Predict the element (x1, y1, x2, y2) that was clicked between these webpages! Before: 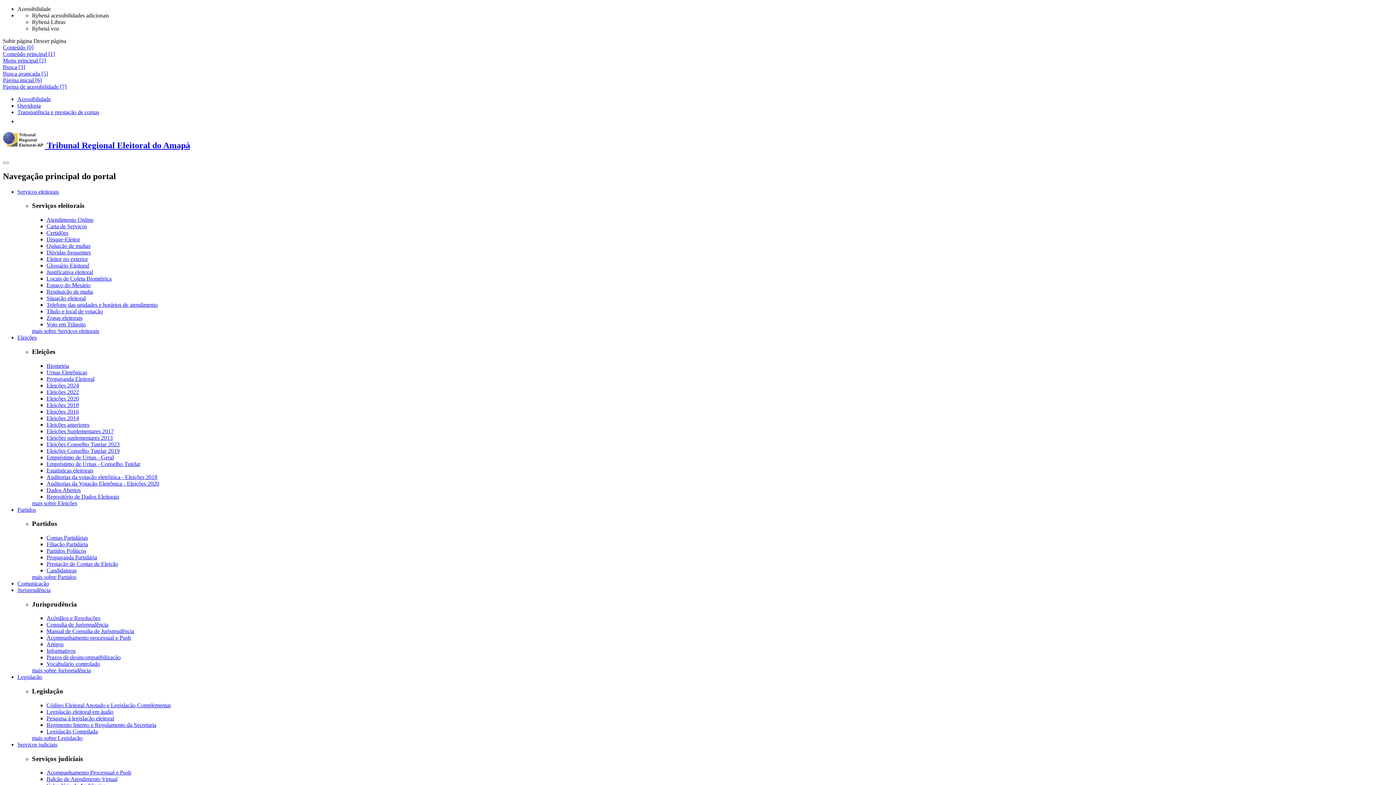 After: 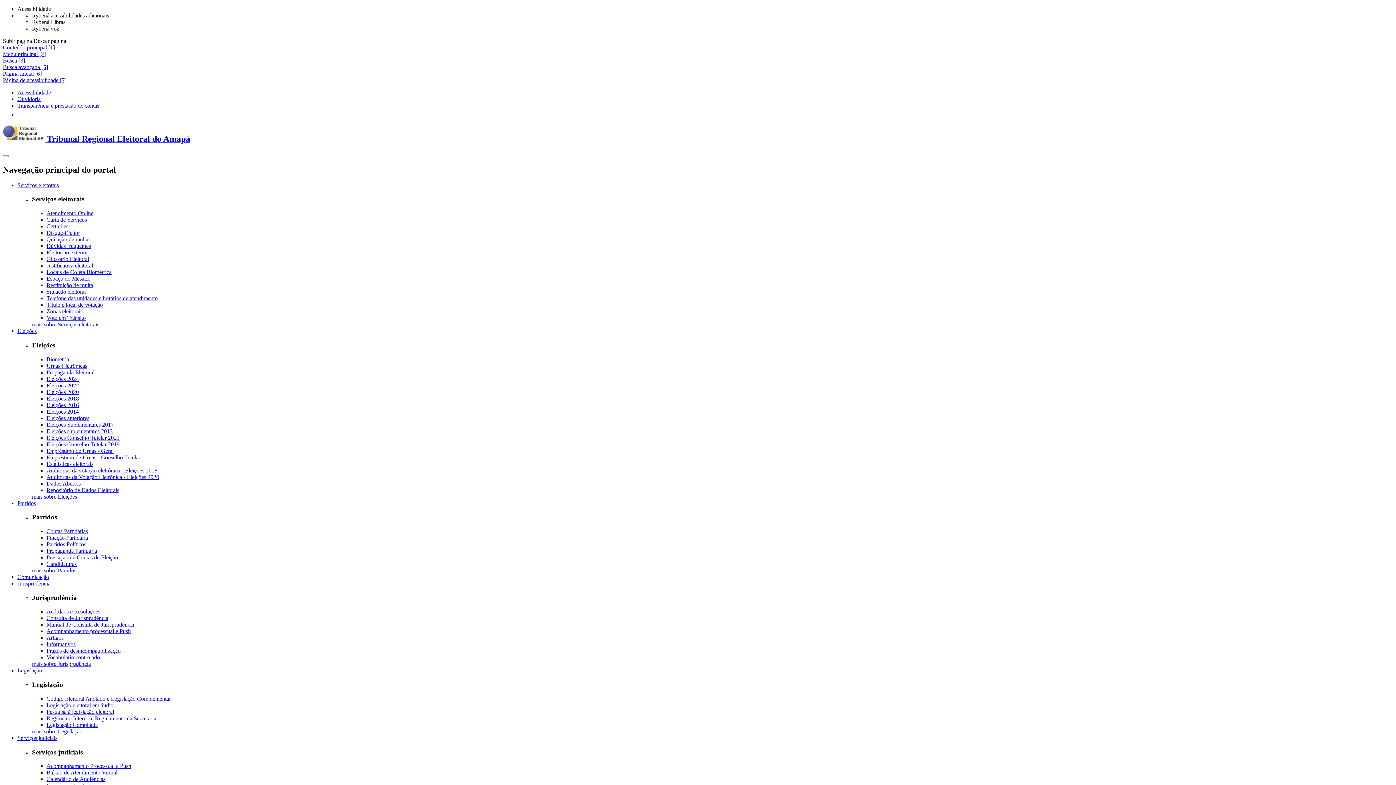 Action: bbox: (2, 140, 190, 150) label:  Tribunal Regional Eleitoral do Amapá